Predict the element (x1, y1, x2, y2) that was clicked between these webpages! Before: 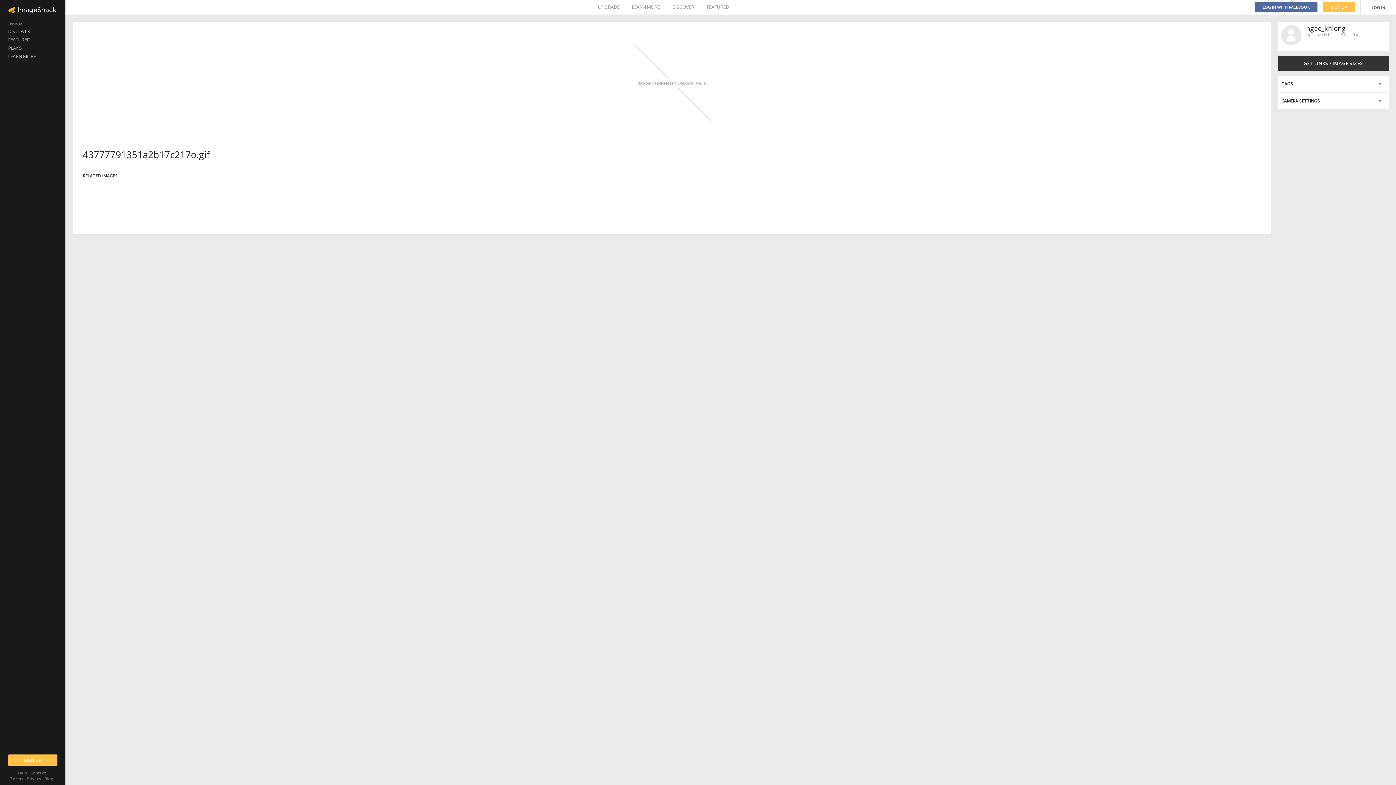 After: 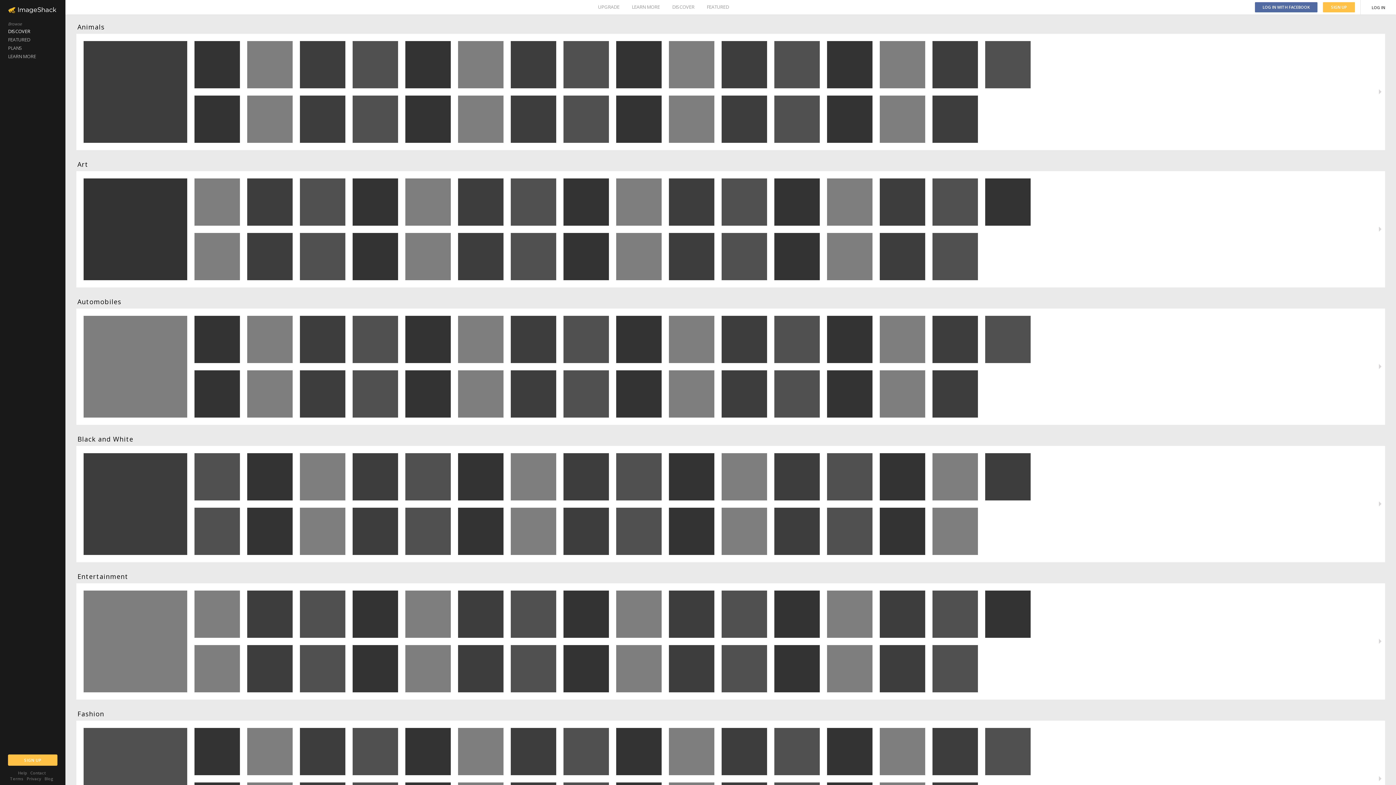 Action: label: DISCOVER bbox: (0, 27, 65, 35)